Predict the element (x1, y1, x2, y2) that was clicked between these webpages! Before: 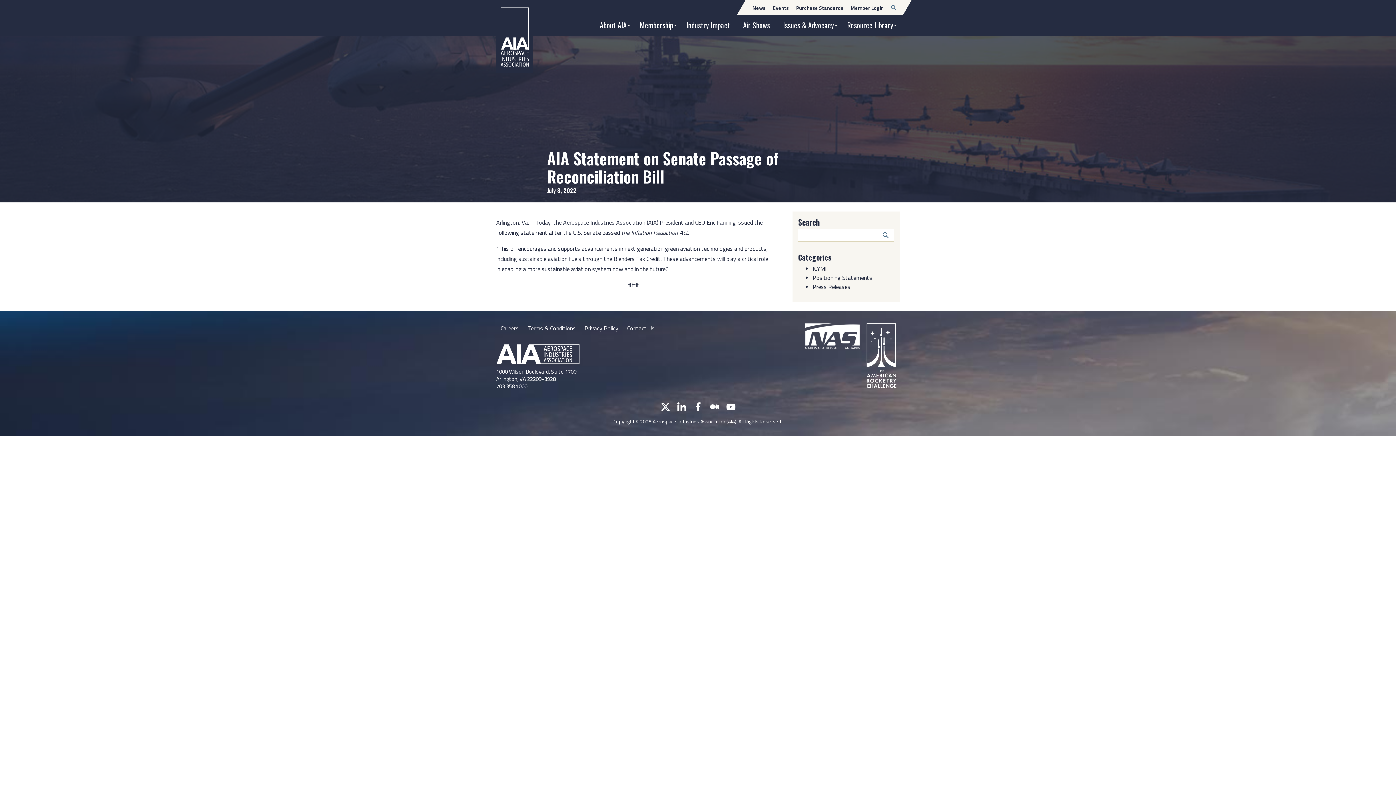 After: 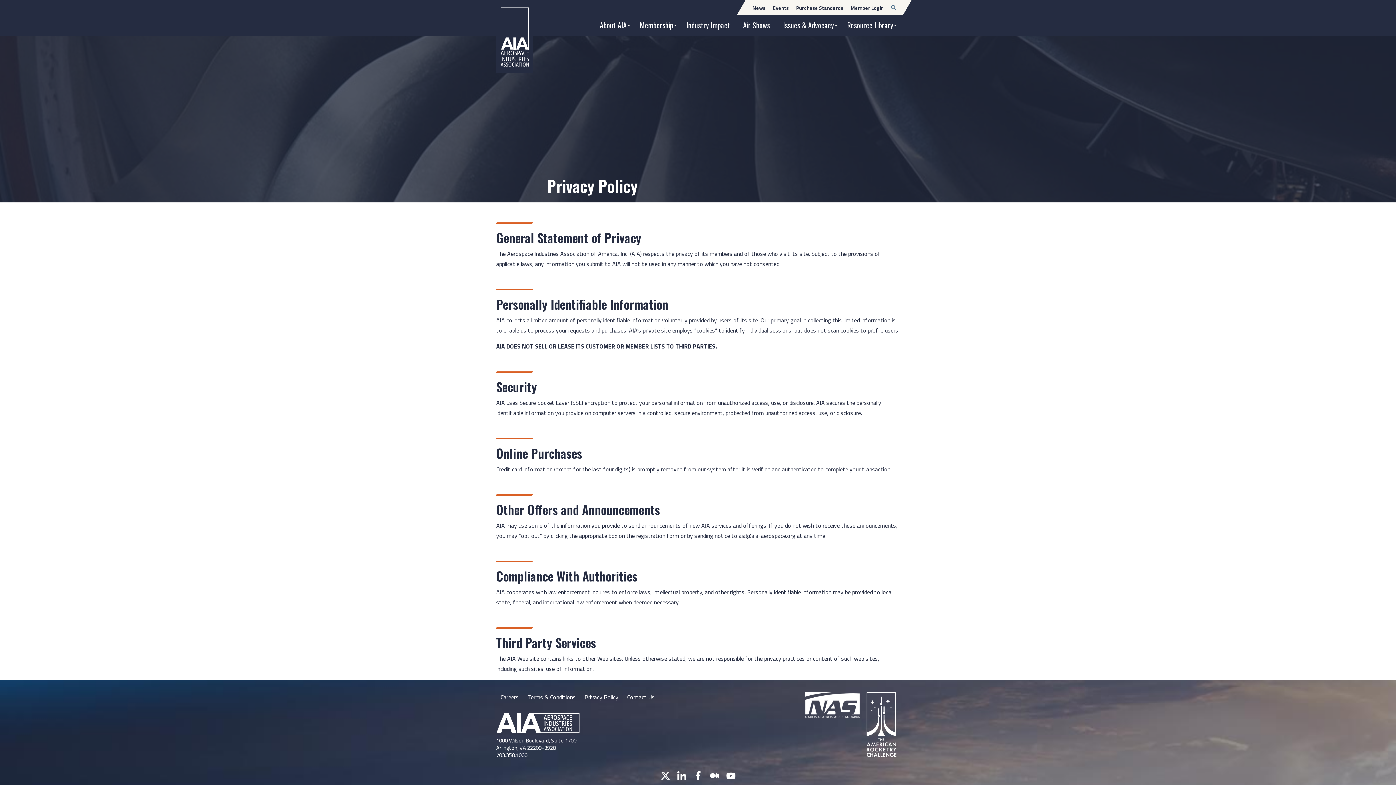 Action: label: Privacy Policy bbox: (580, 321, 622, 334)